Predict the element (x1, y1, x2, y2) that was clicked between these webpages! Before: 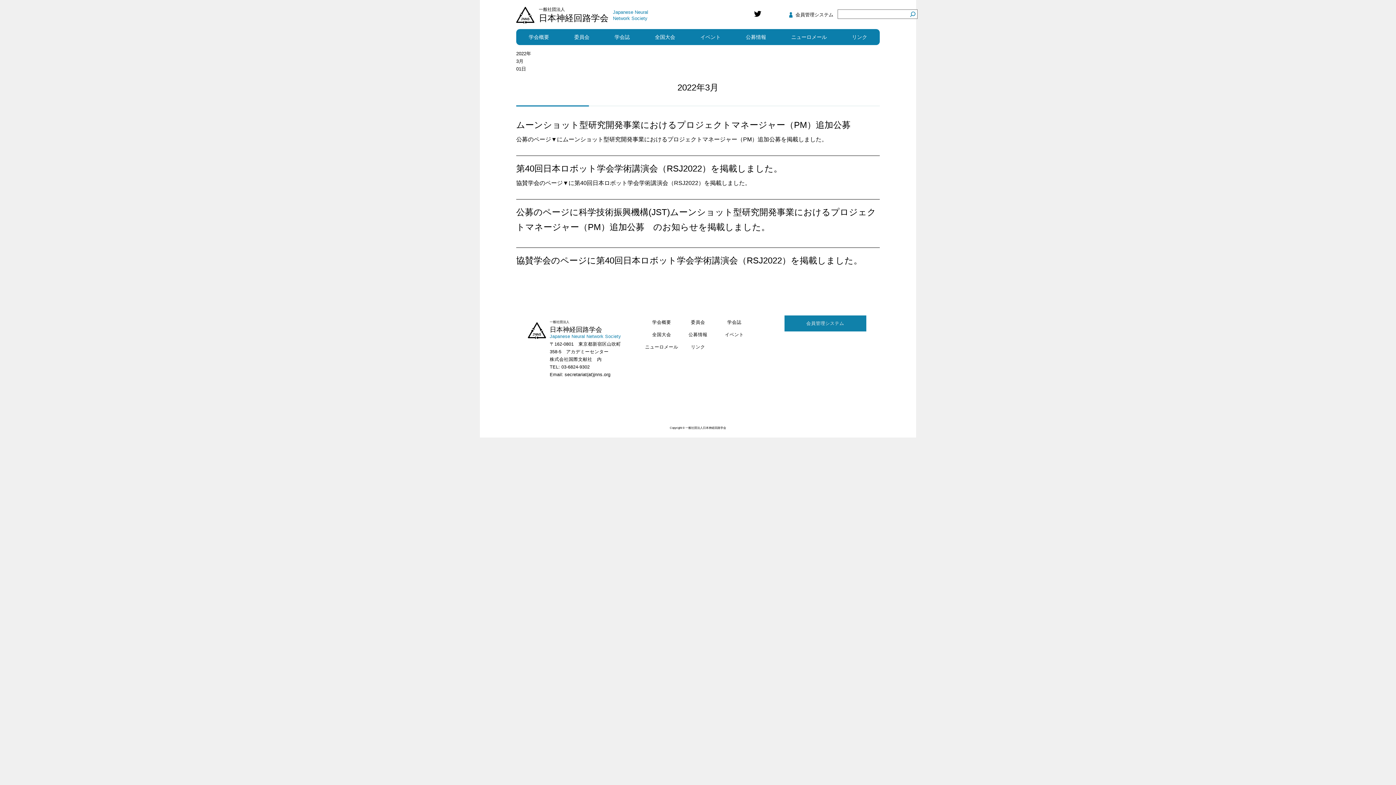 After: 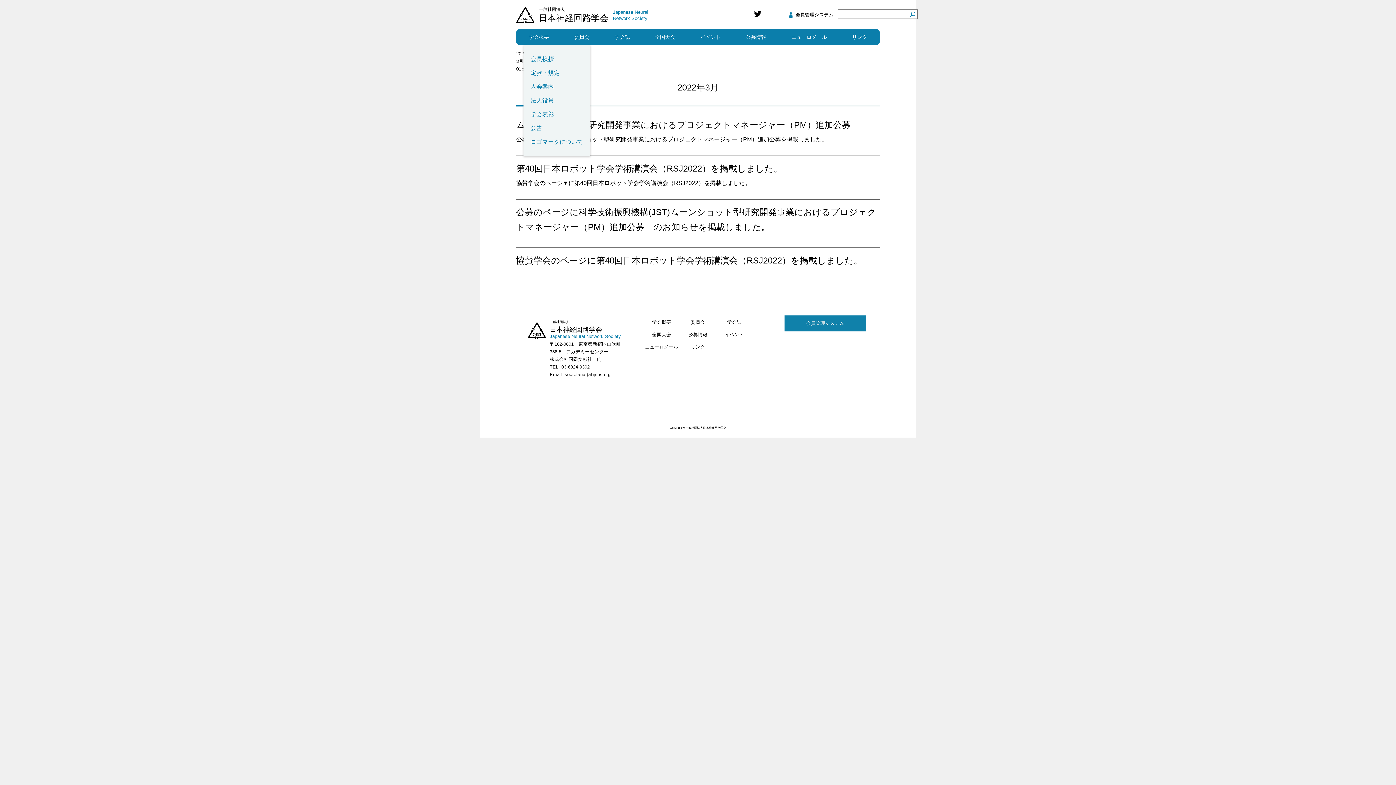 Action: bbox: (528, 29, 549, 45) label: 学会概要